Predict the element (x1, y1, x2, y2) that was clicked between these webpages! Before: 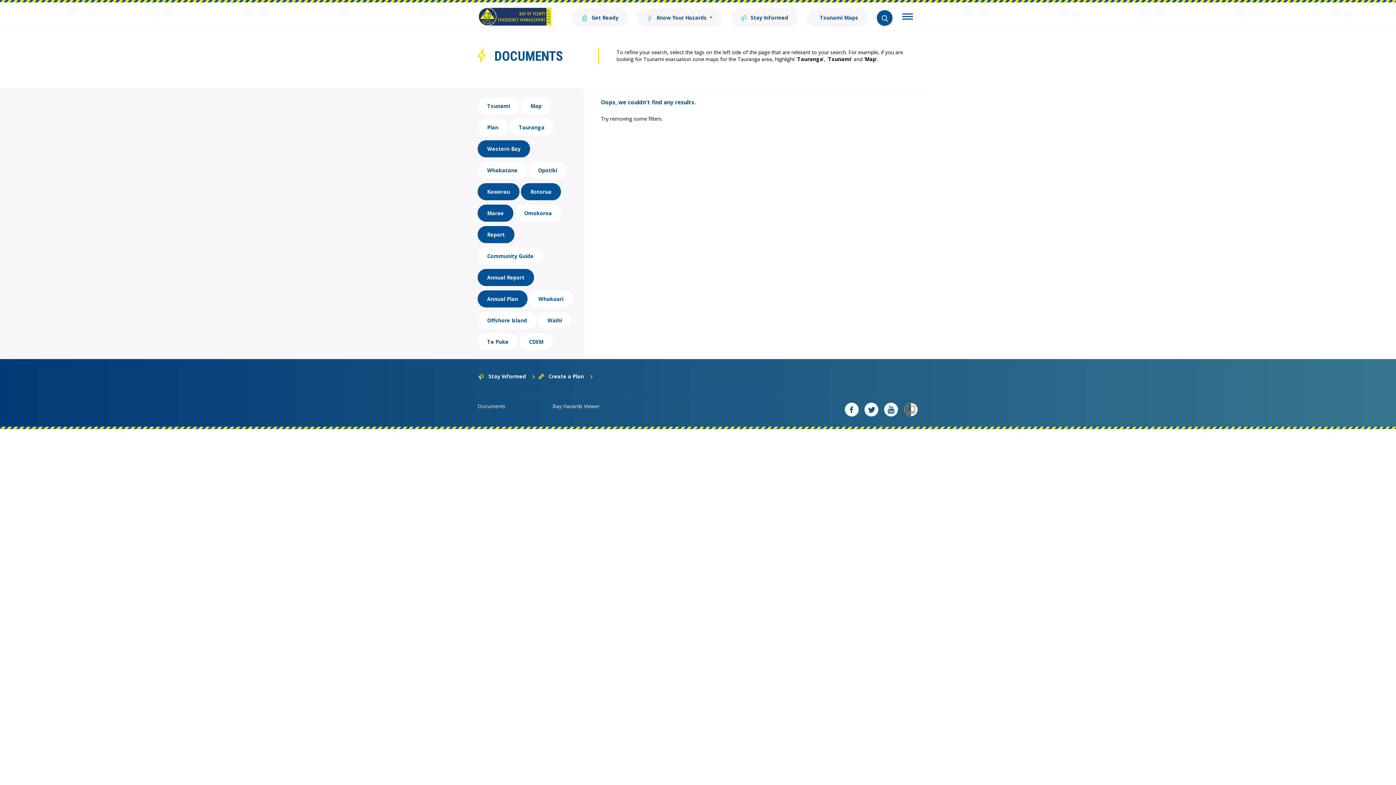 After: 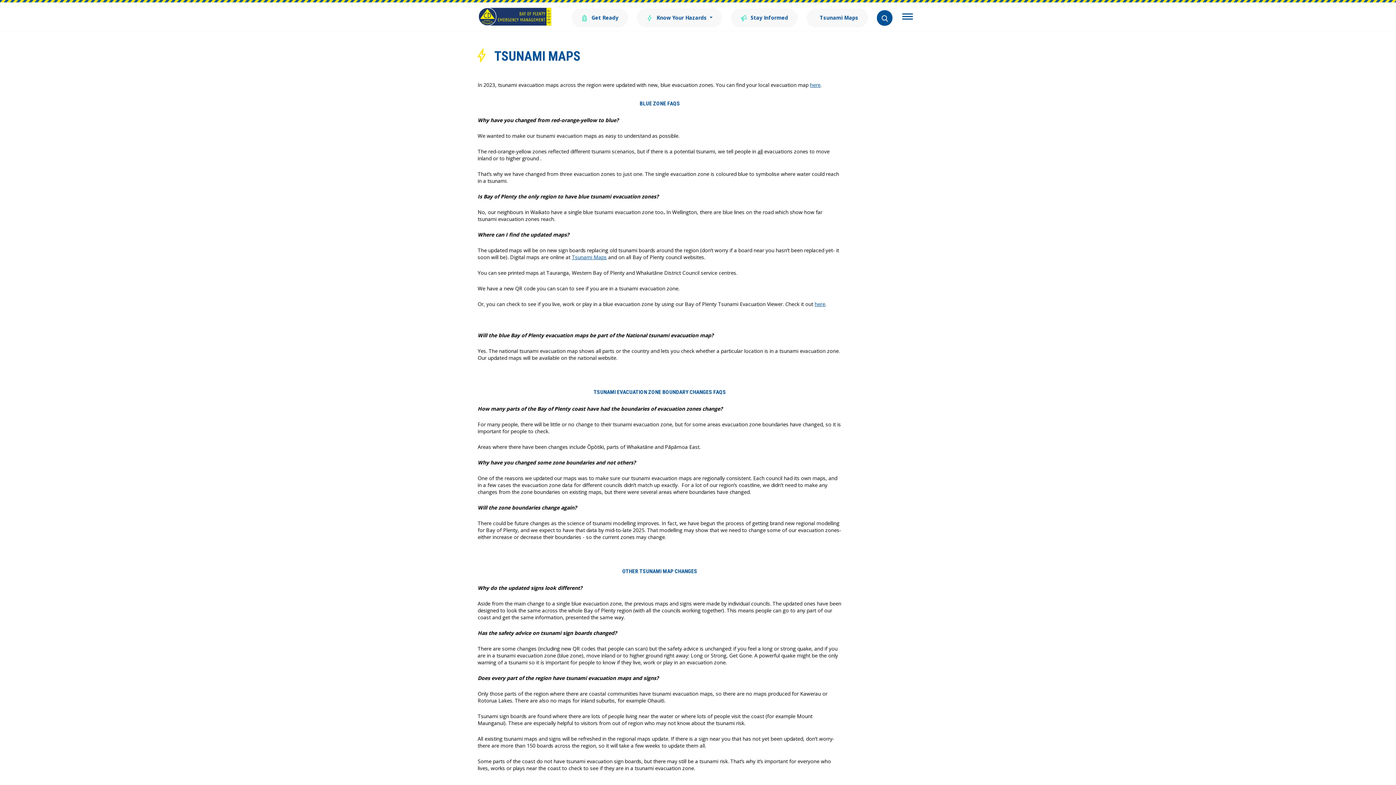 Action: bbox: (806, 8, 868, 27) label:  Tsunami Maps